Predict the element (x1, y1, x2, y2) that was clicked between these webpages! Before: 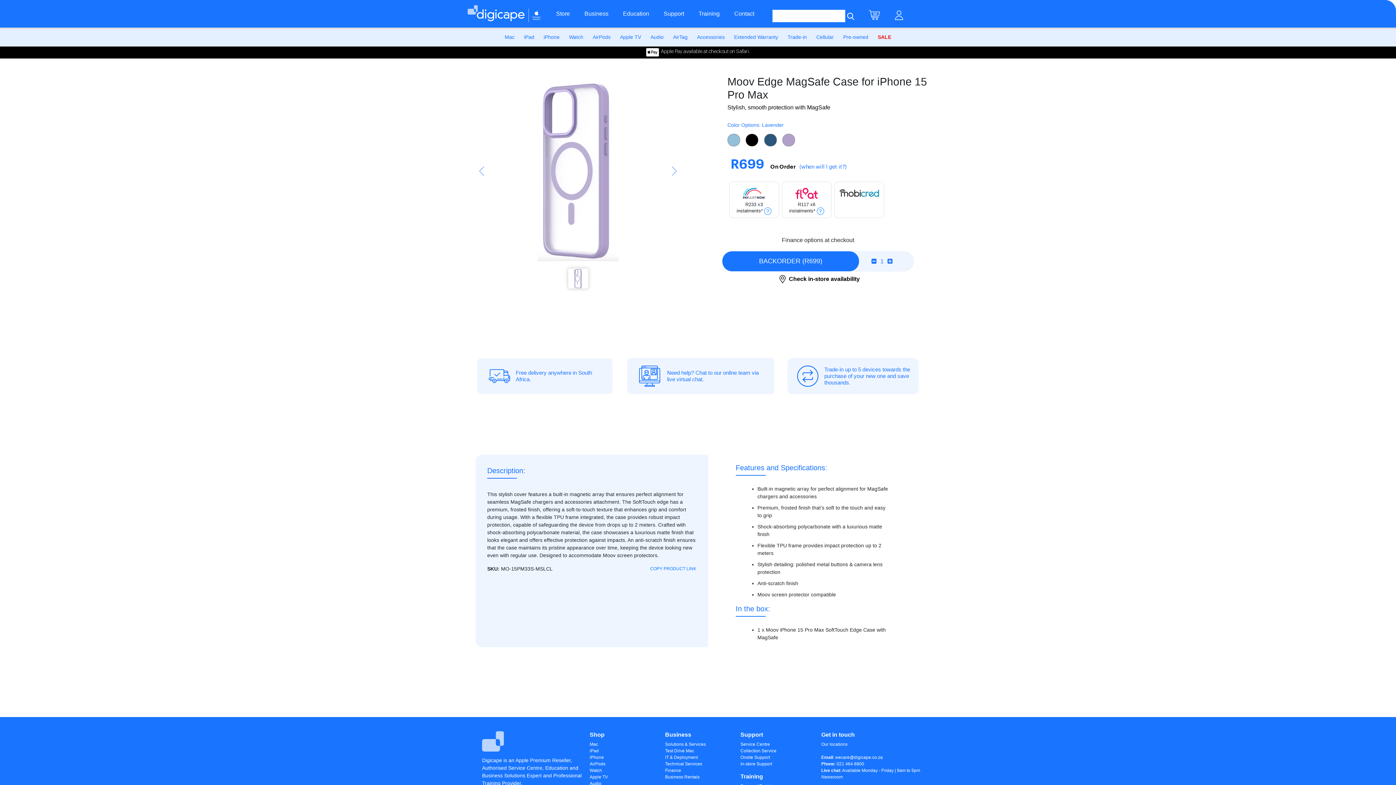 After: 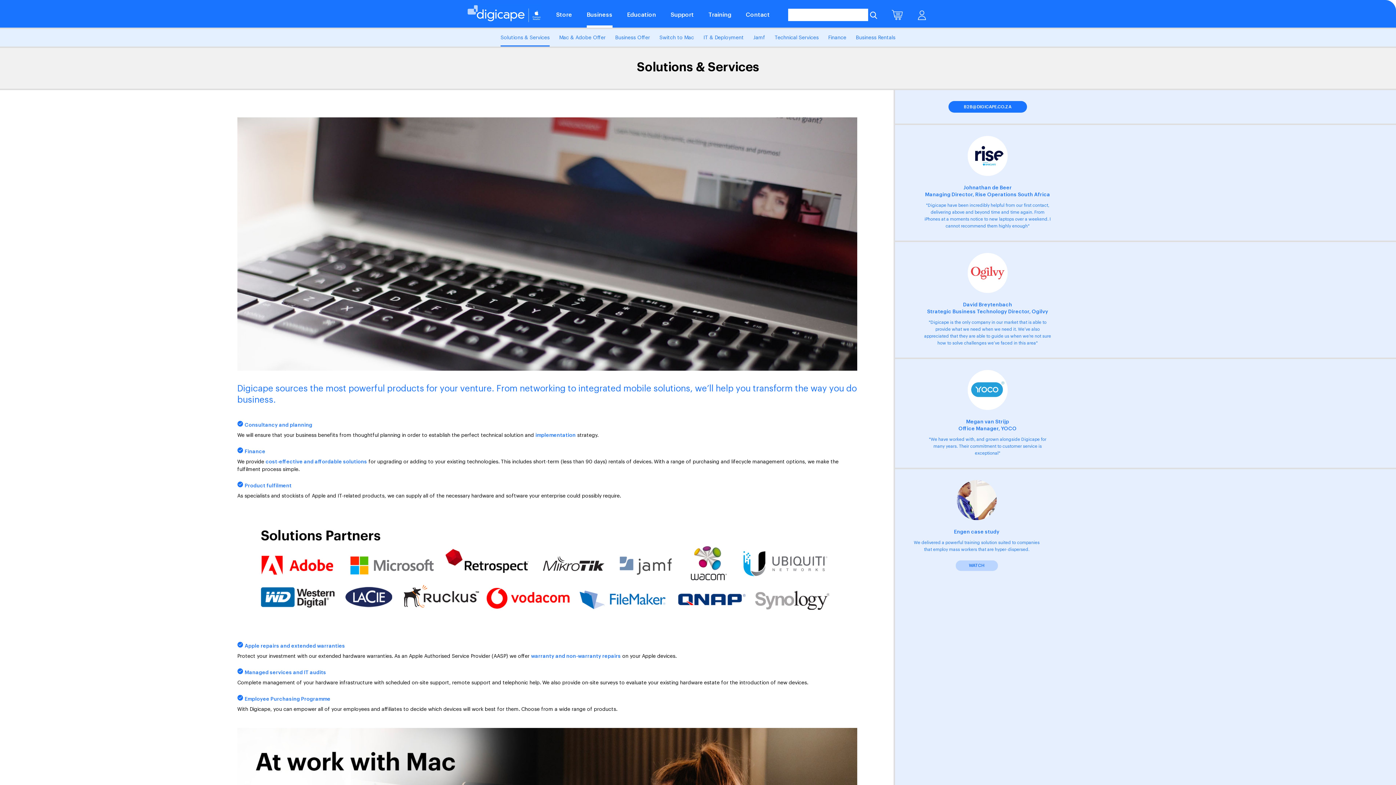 Action: bbox: (665, 742, 705, 747) label: Solutions & Services